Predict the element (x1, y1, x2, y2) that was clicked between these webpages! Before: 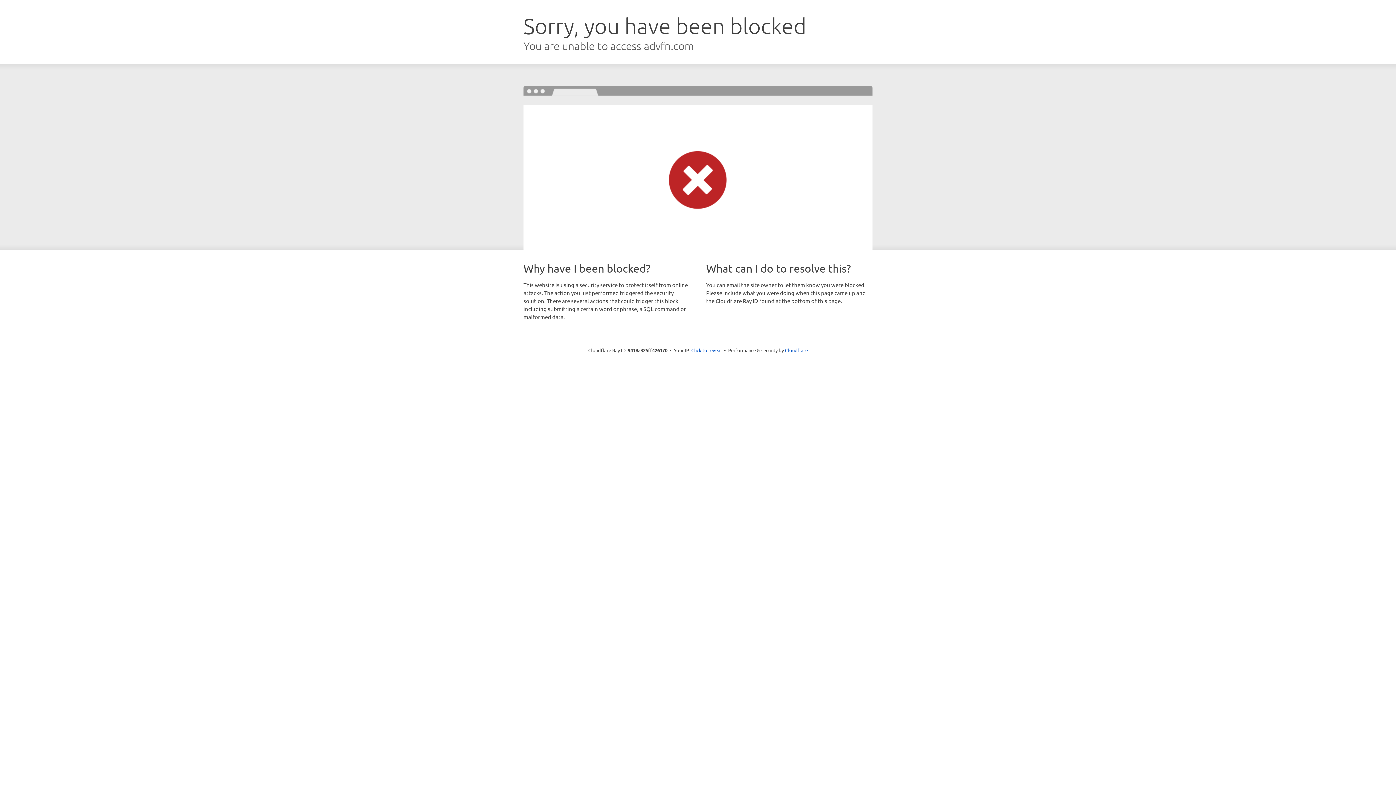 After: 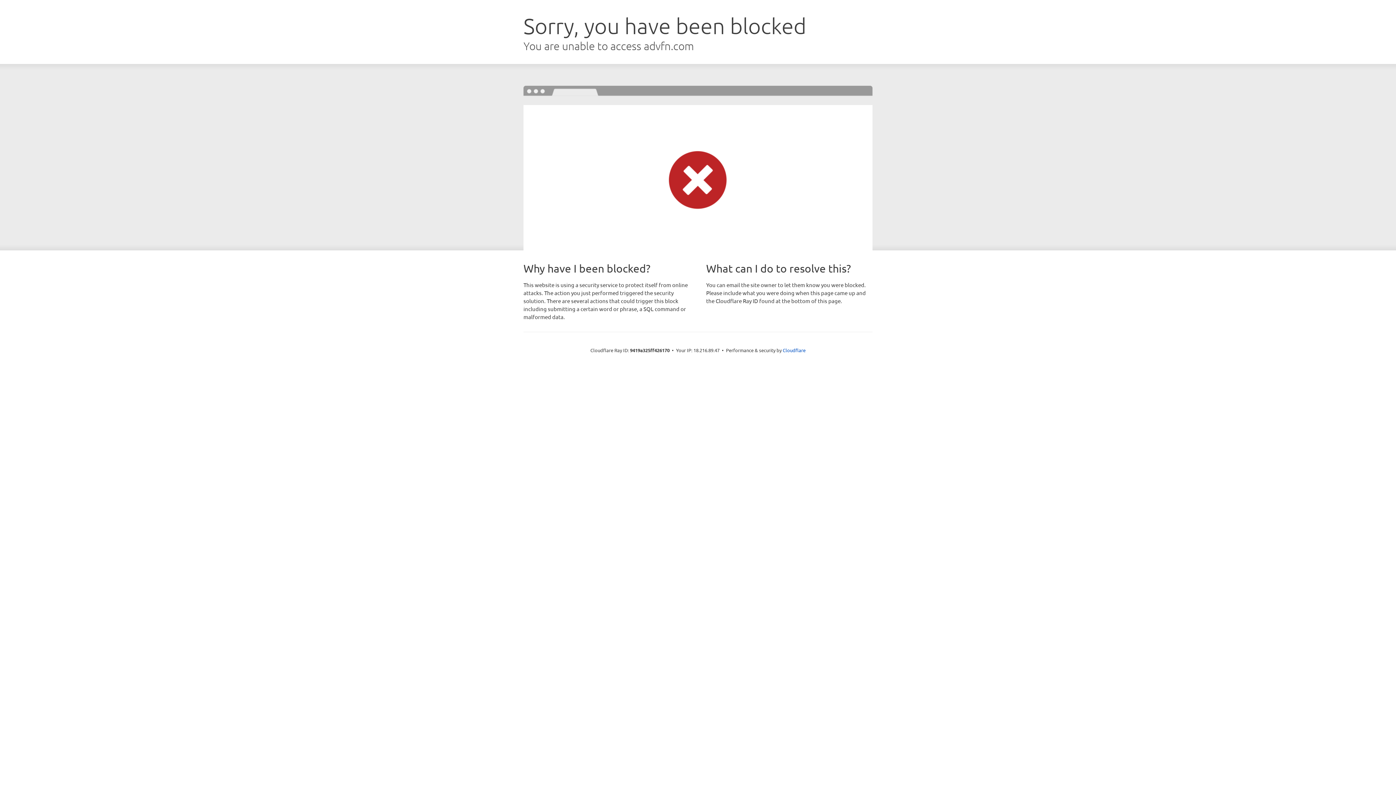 Action: bbox: (691, 346, 722, 353) label: Click to reveal